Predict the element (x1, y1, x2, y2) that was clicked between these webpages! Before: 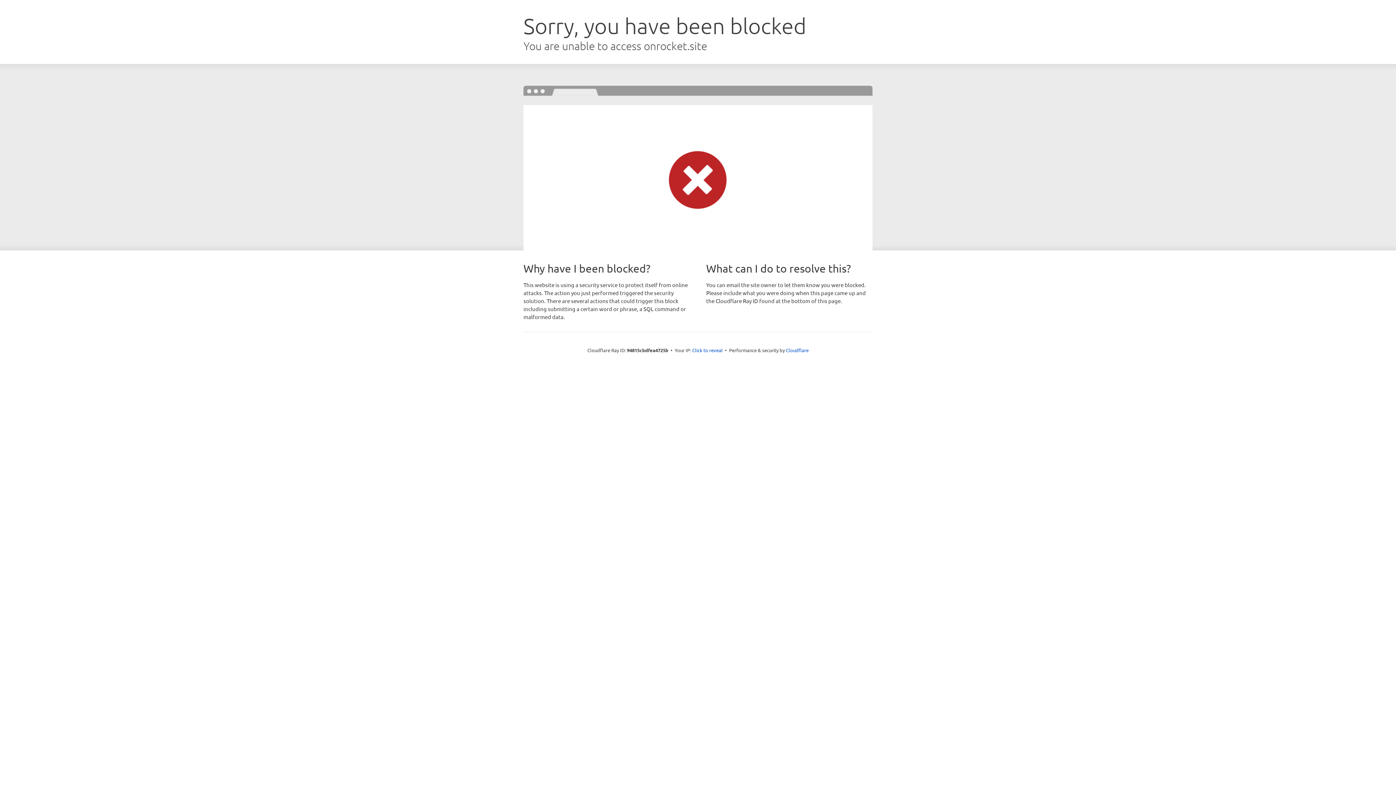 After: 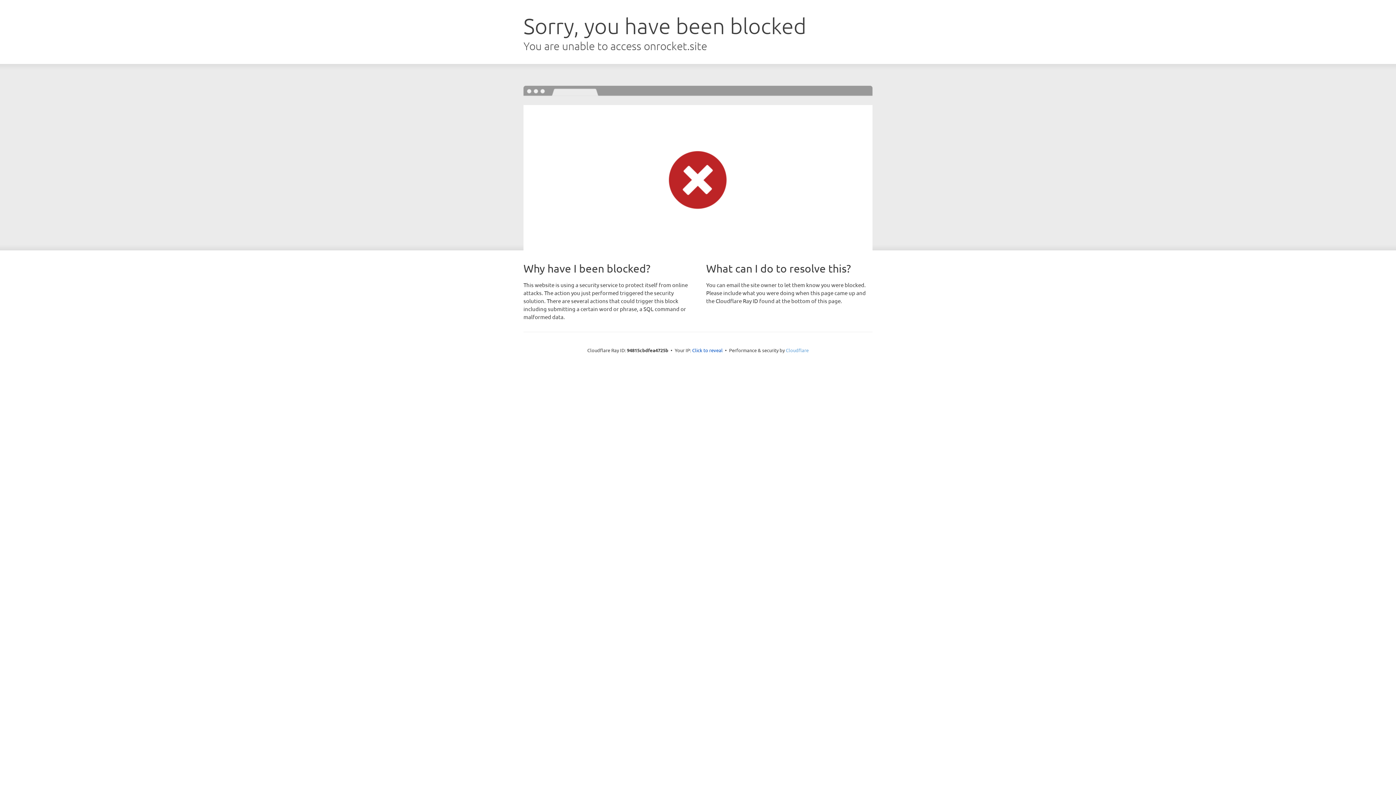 Action: label: Cloudflare bbox: (786, 347, 808, 353)